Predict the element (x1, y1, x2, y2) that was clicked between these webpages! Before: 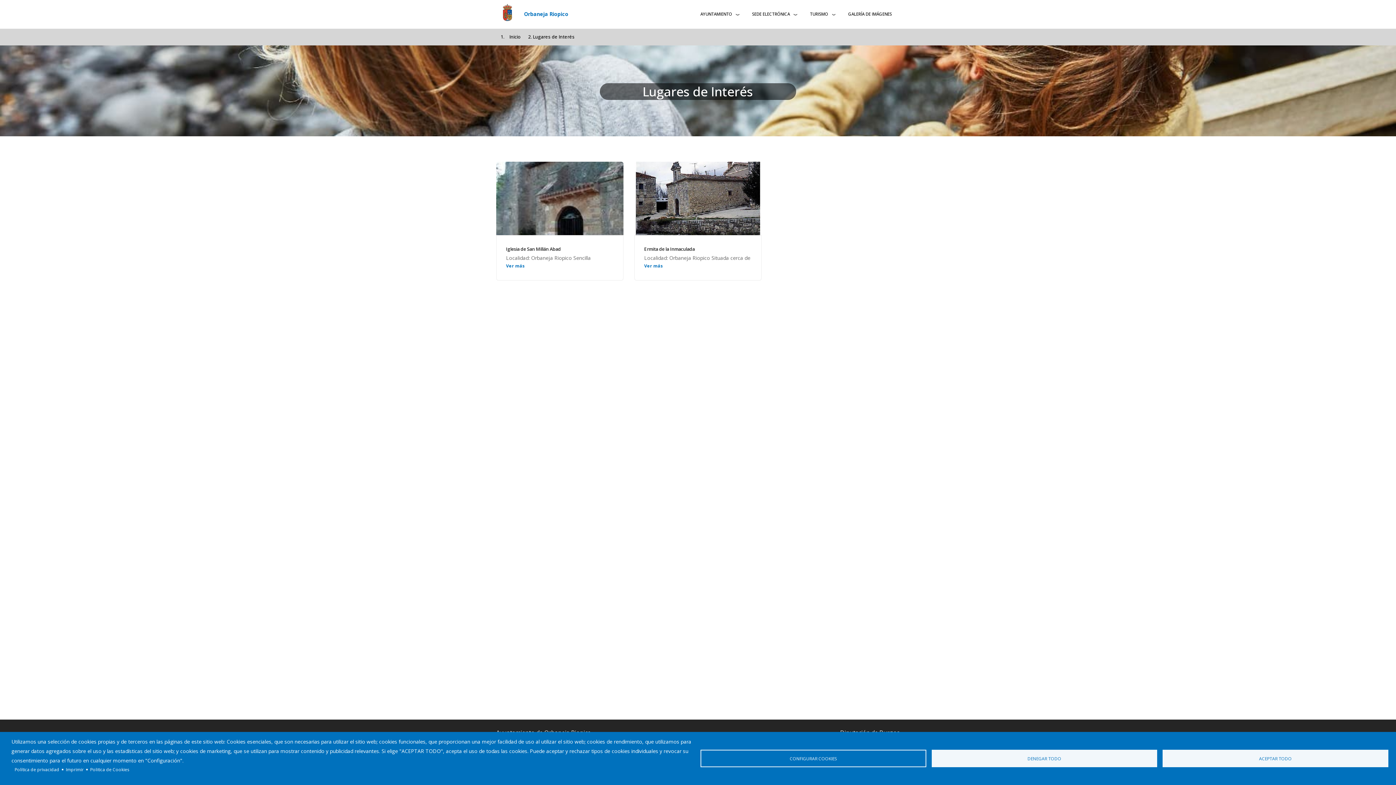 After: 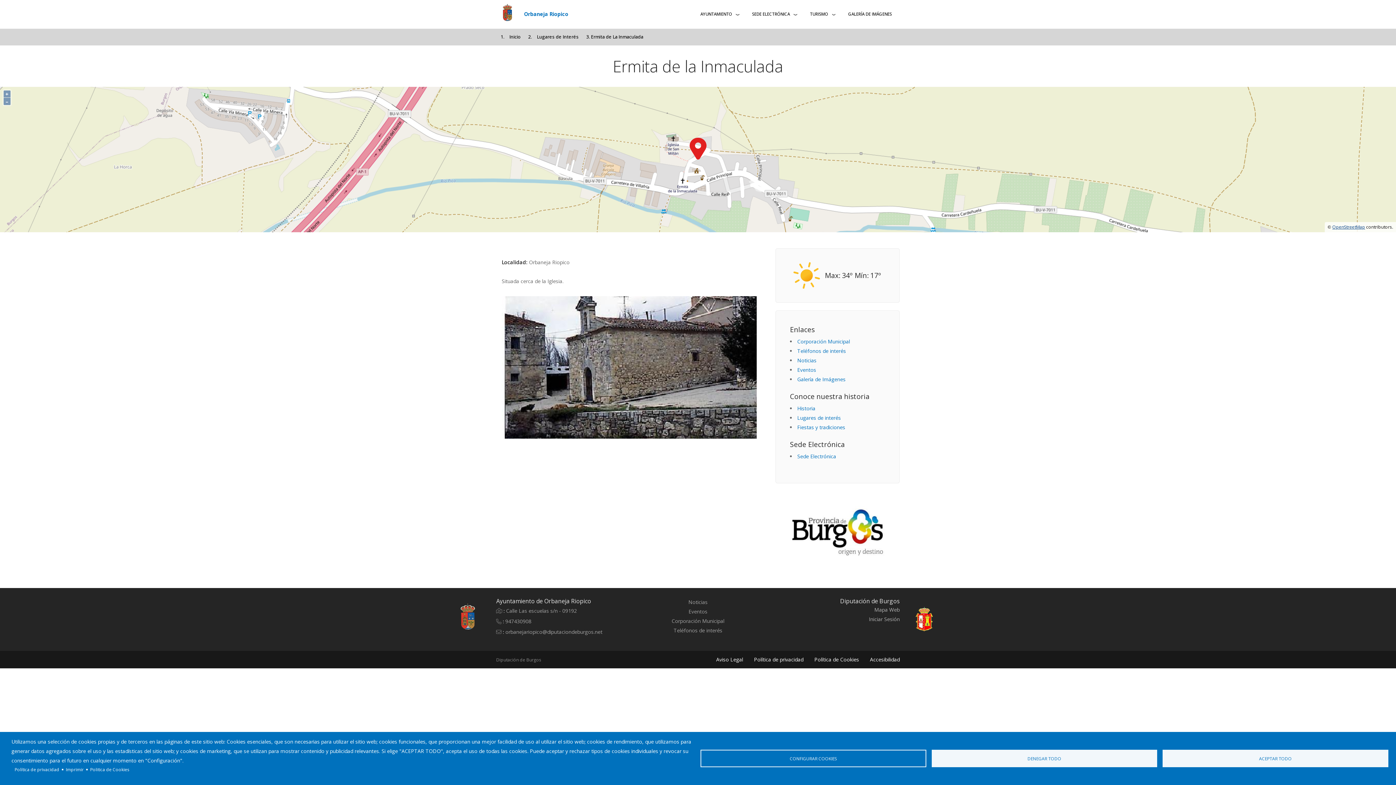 Action: bbox: (634, 161, 761, 235)